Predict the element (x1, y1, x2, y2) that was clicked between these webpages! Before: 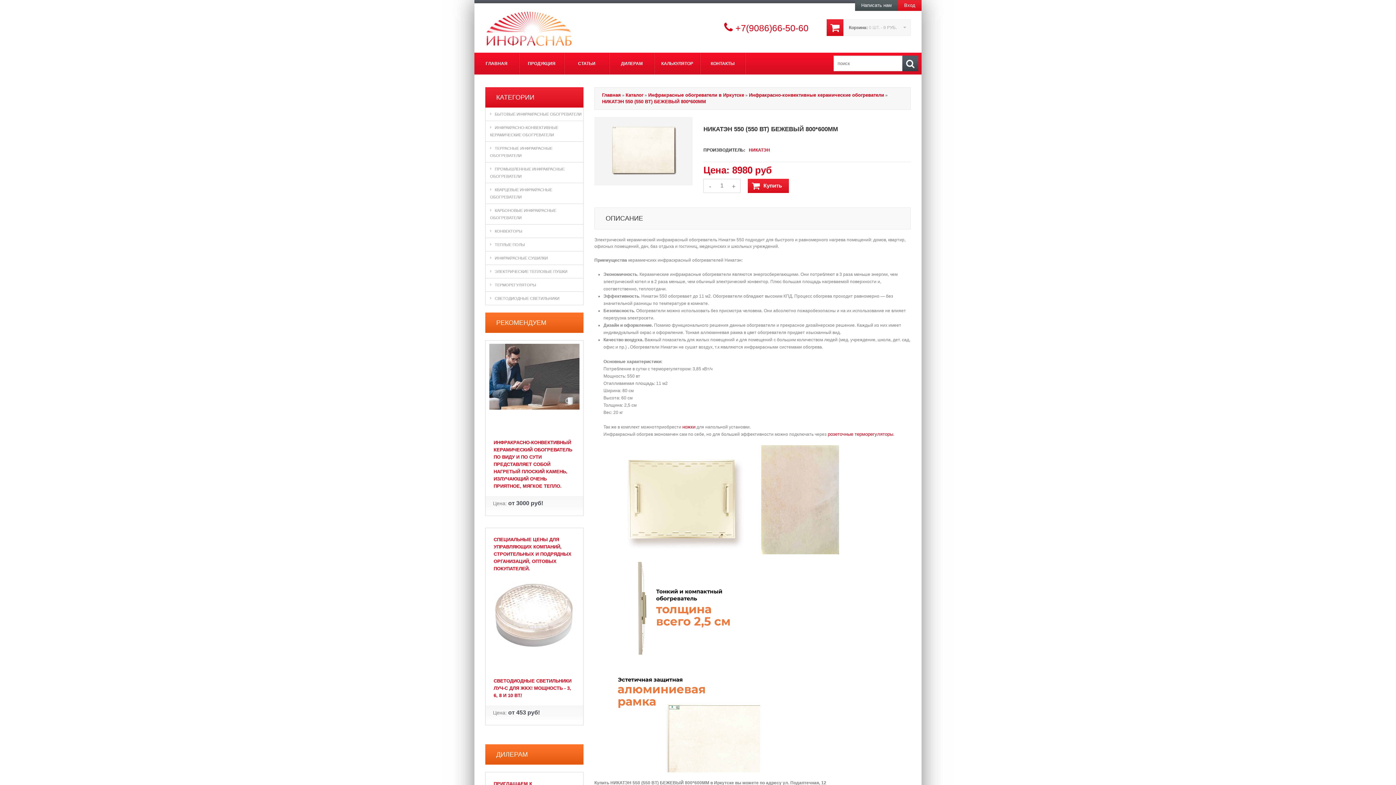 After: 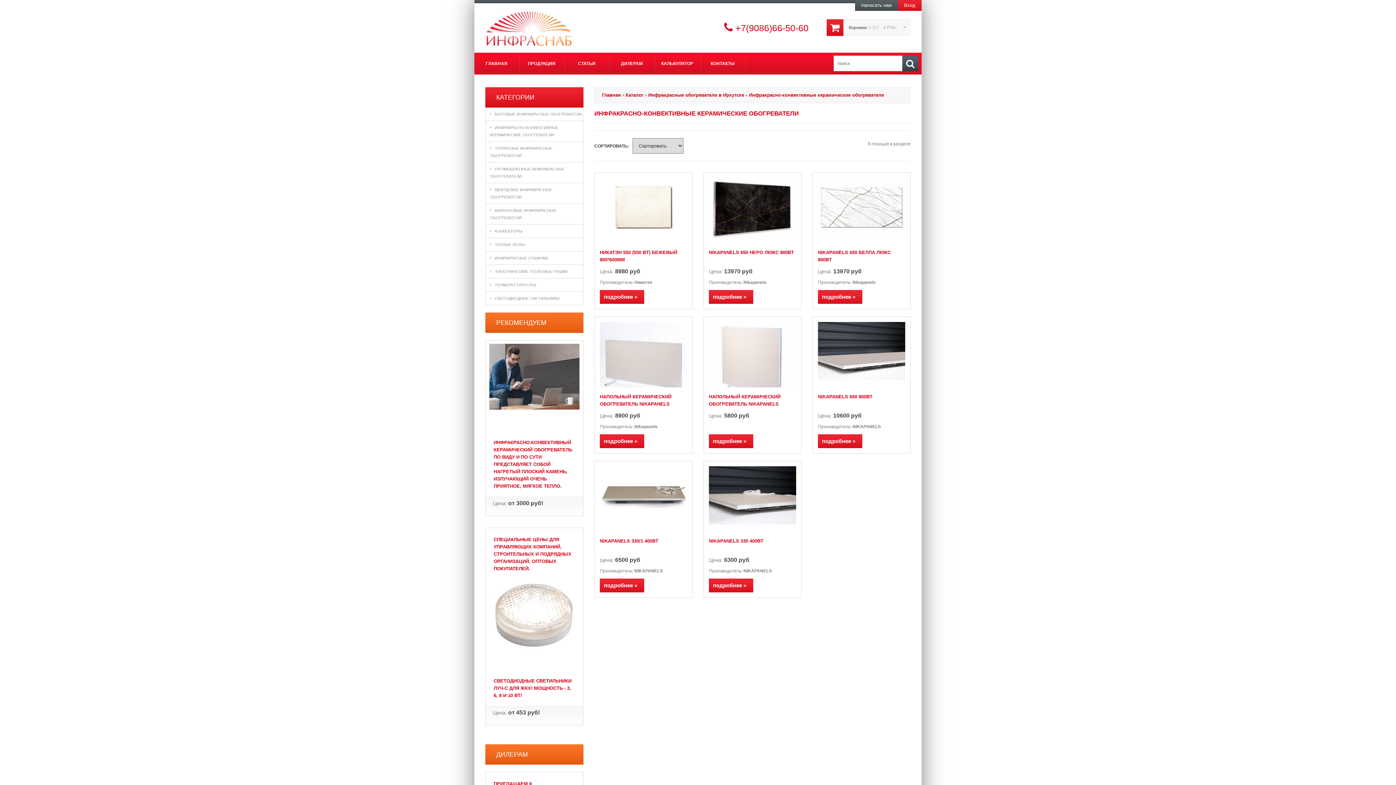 Action: label: ИНФРАКРАСНО-КОНВЕКТИВНЫЙ КЕРАМИЧЕСКИЙ ОБОГРЕВАТЕЛЬ ПО ВИДУ И ПО СУТИ ПРЕДСТАВЛЯЕТ СОБОЙ НАГРЕТЫЙ ПЛОСКИЙ КАМЕНЬ, ИЗЛУЧАЮЩИЙ ОЧЕНЬ ПРИЯТНОЕ, МЯГКОЕ ТЕПЛО. bbox: (493, 440, 572, 489)